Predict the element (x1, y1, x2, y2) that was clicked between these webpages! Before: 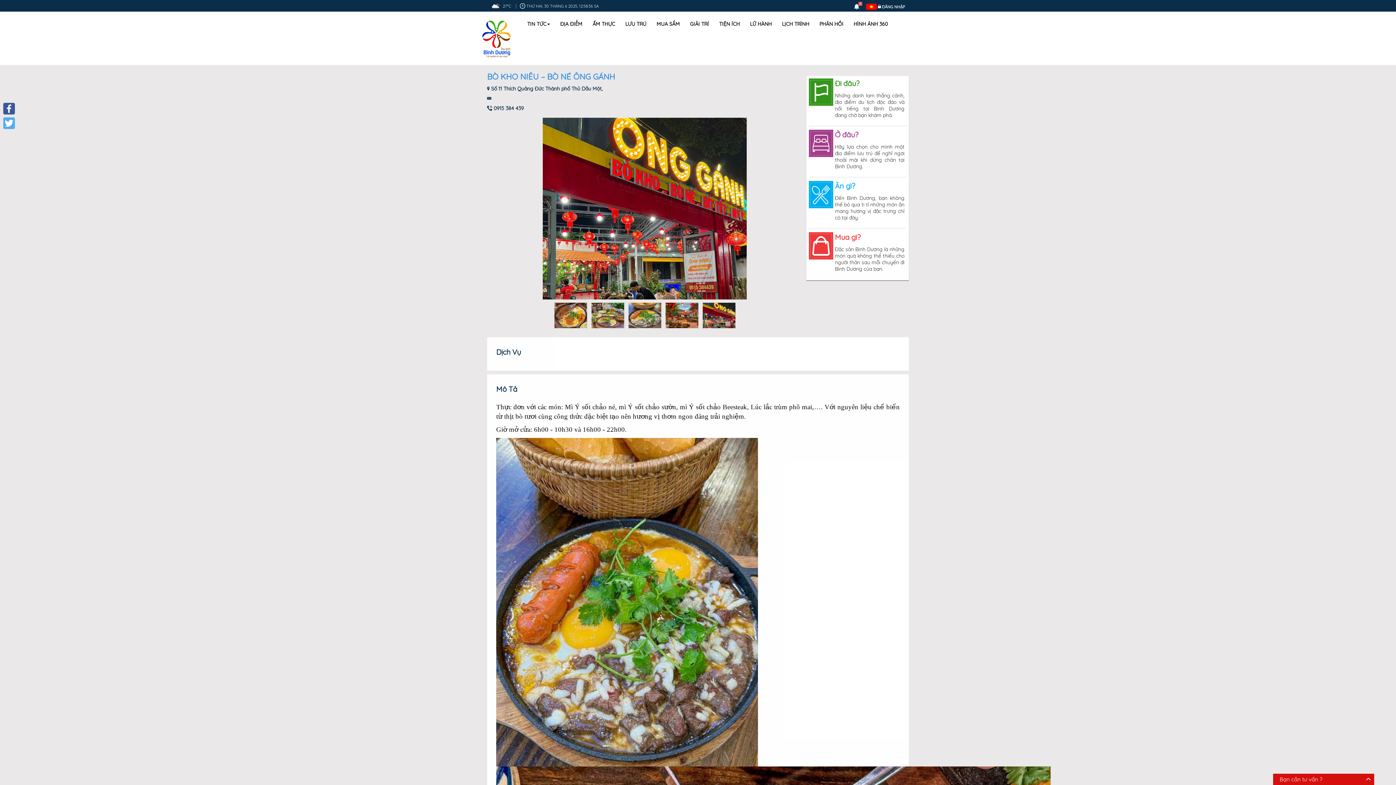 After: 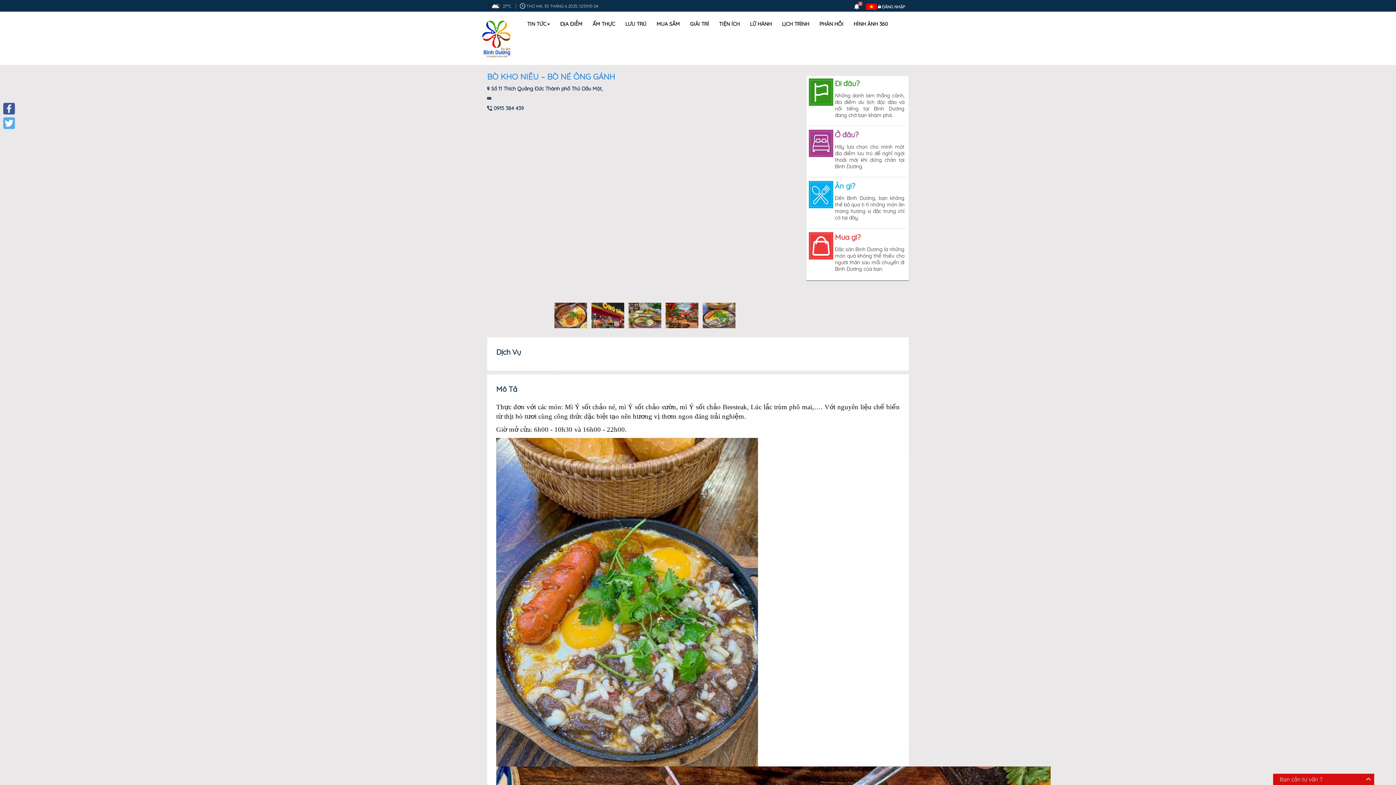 Action: label:   bbox: (866, 3, 878, 8)